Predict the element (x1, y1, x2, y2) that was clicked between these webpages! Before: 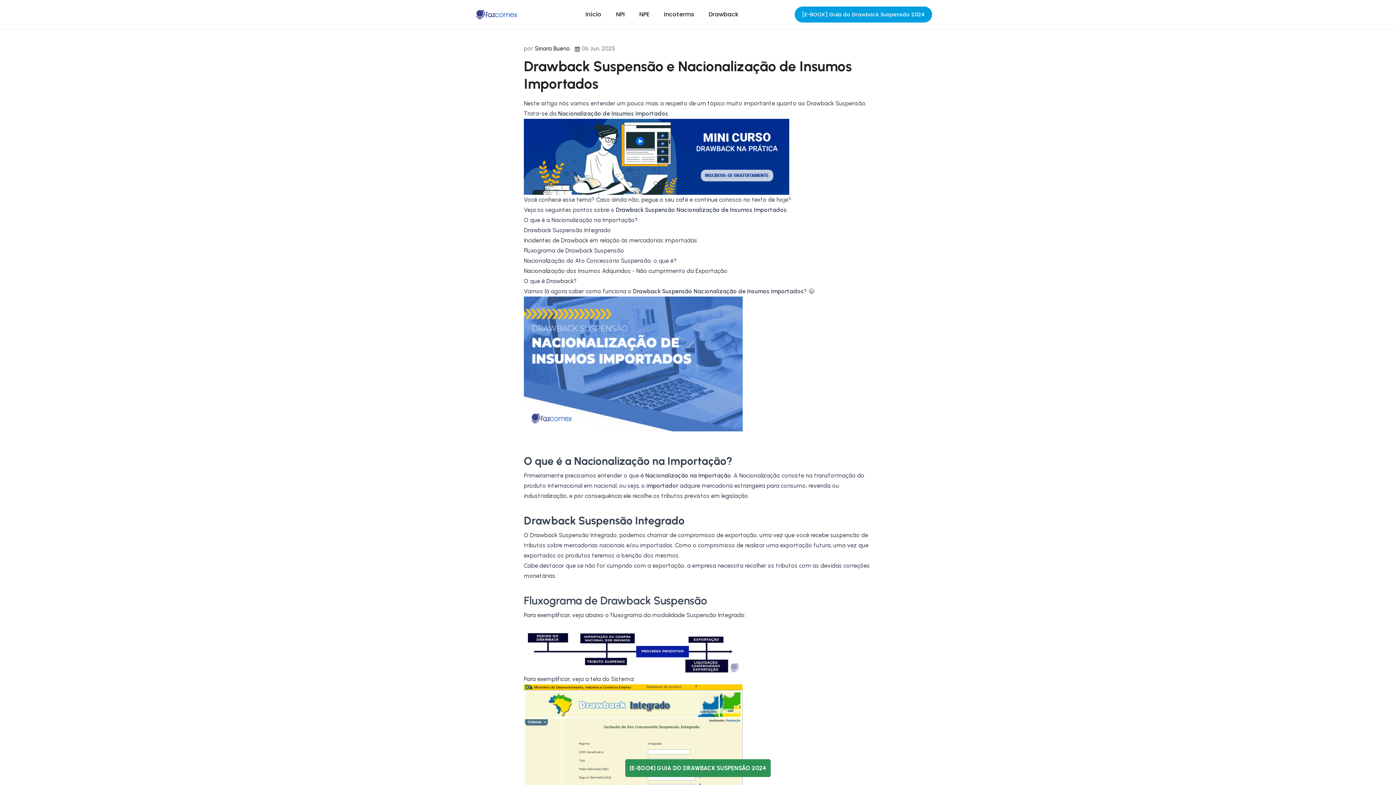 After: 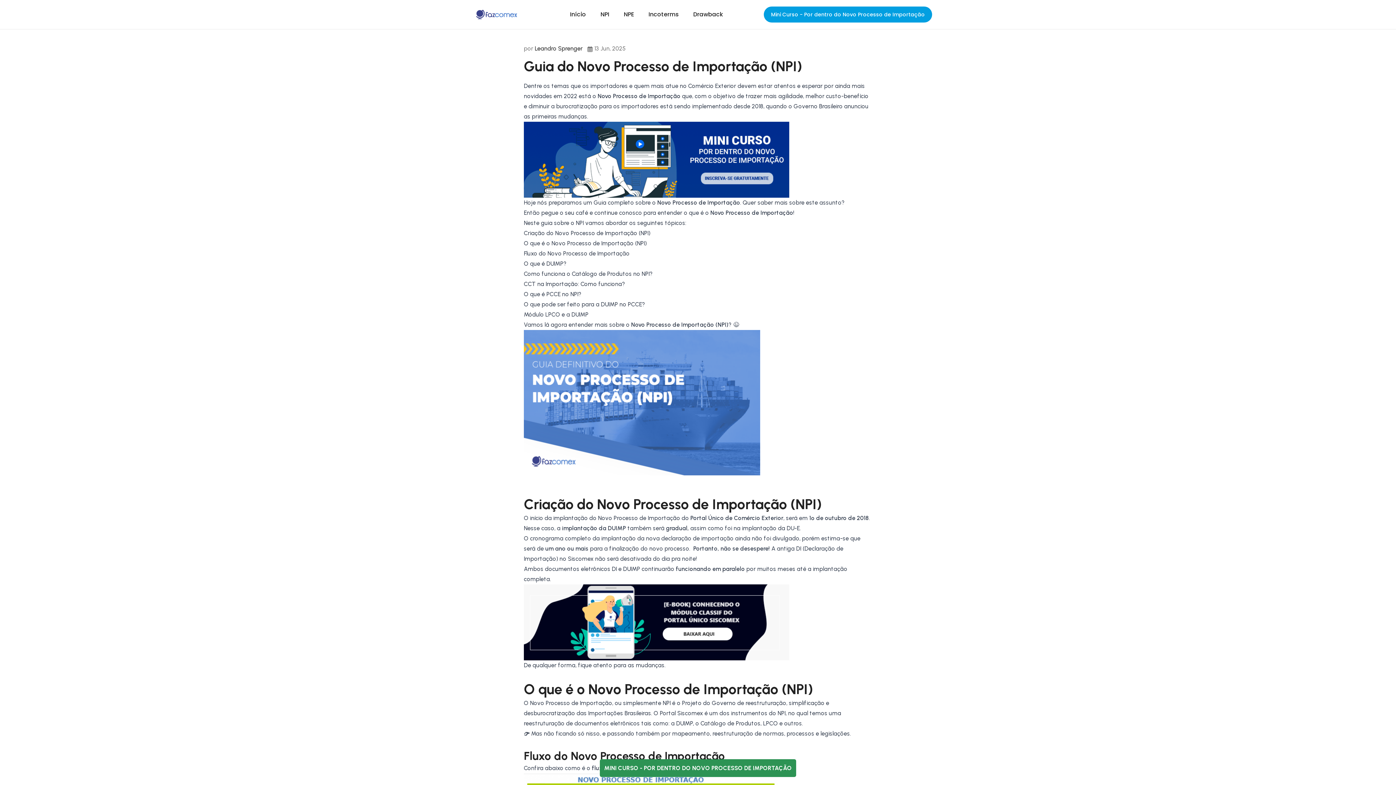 Action: bbox: (613, 6, 627, 22) label: NPI